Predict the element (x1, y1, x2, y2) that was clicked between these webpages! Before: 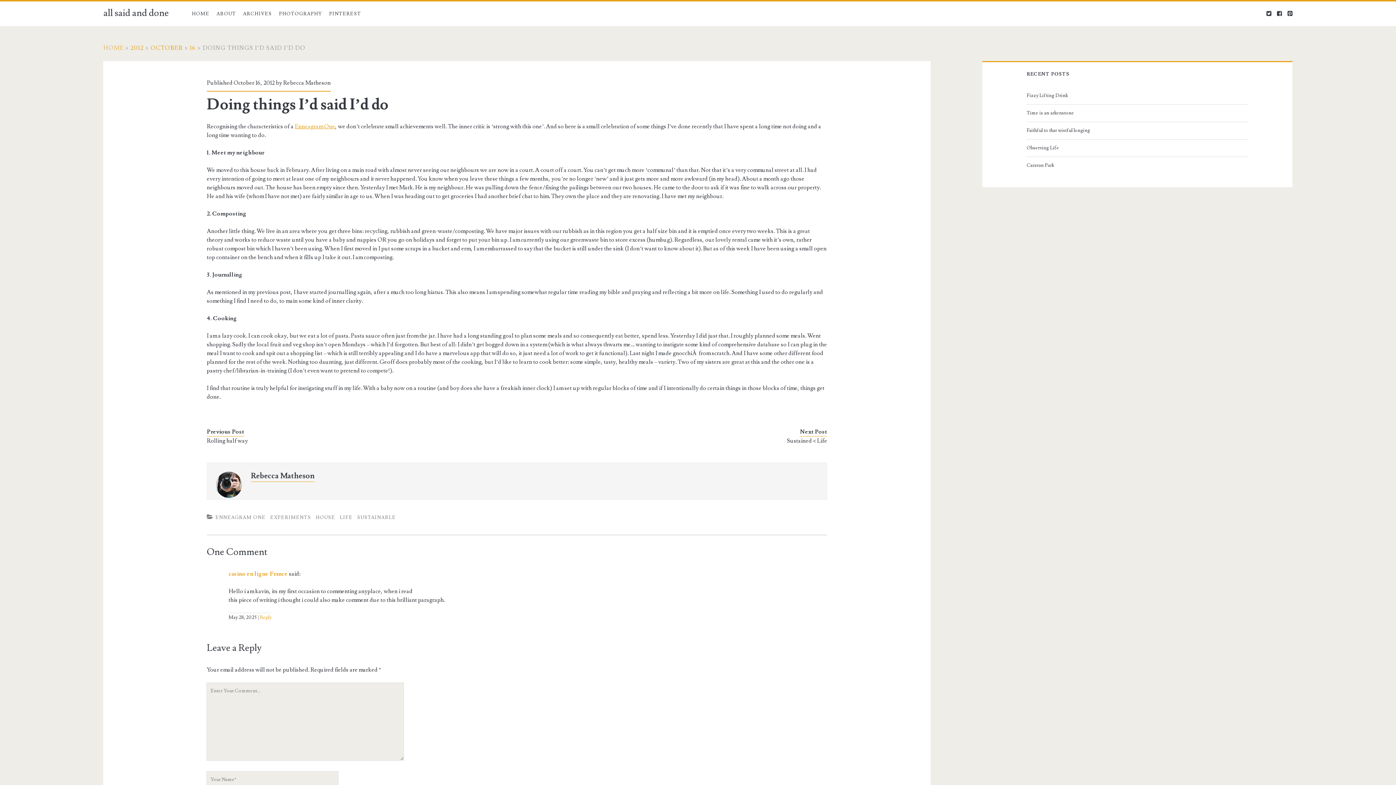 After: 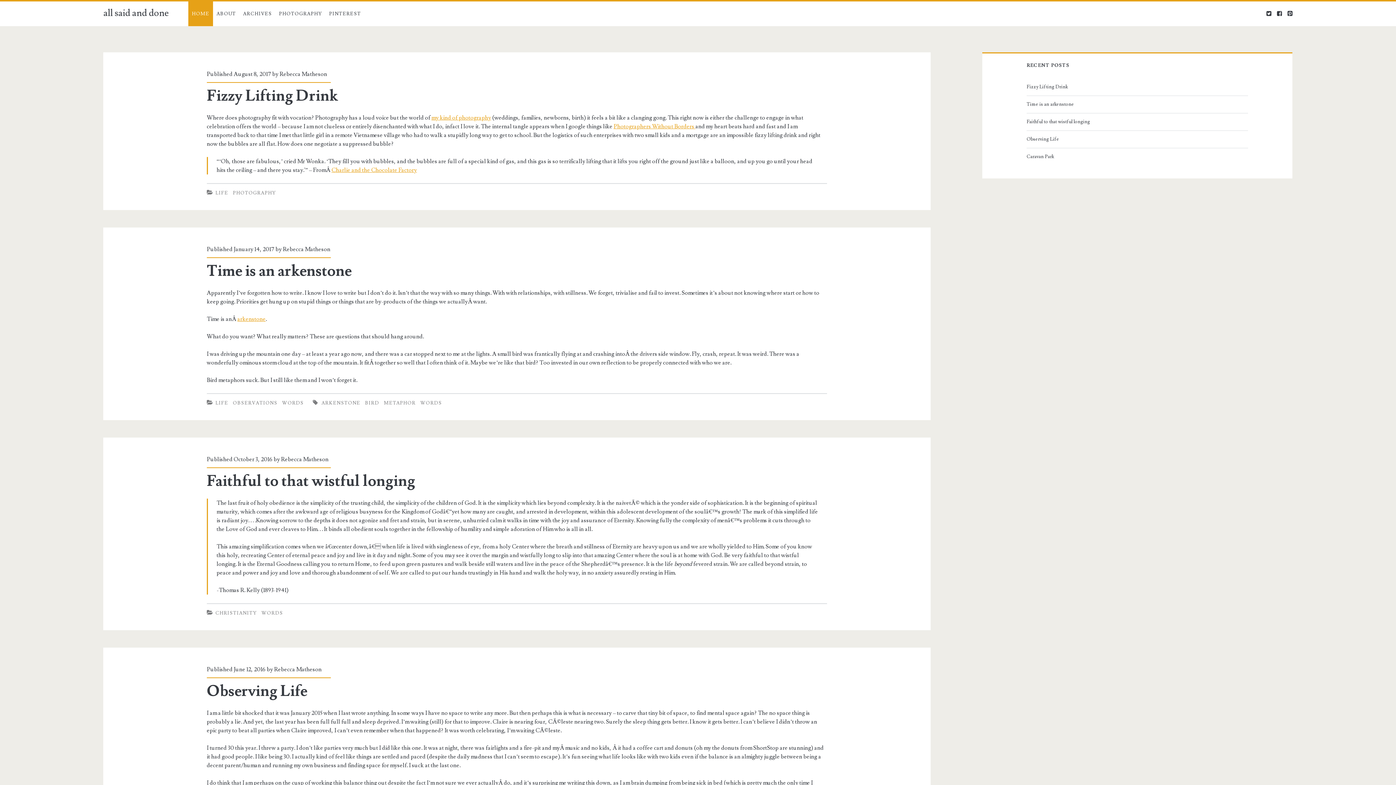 Action: label: HOME bbox: (188, 1, 213, 26)